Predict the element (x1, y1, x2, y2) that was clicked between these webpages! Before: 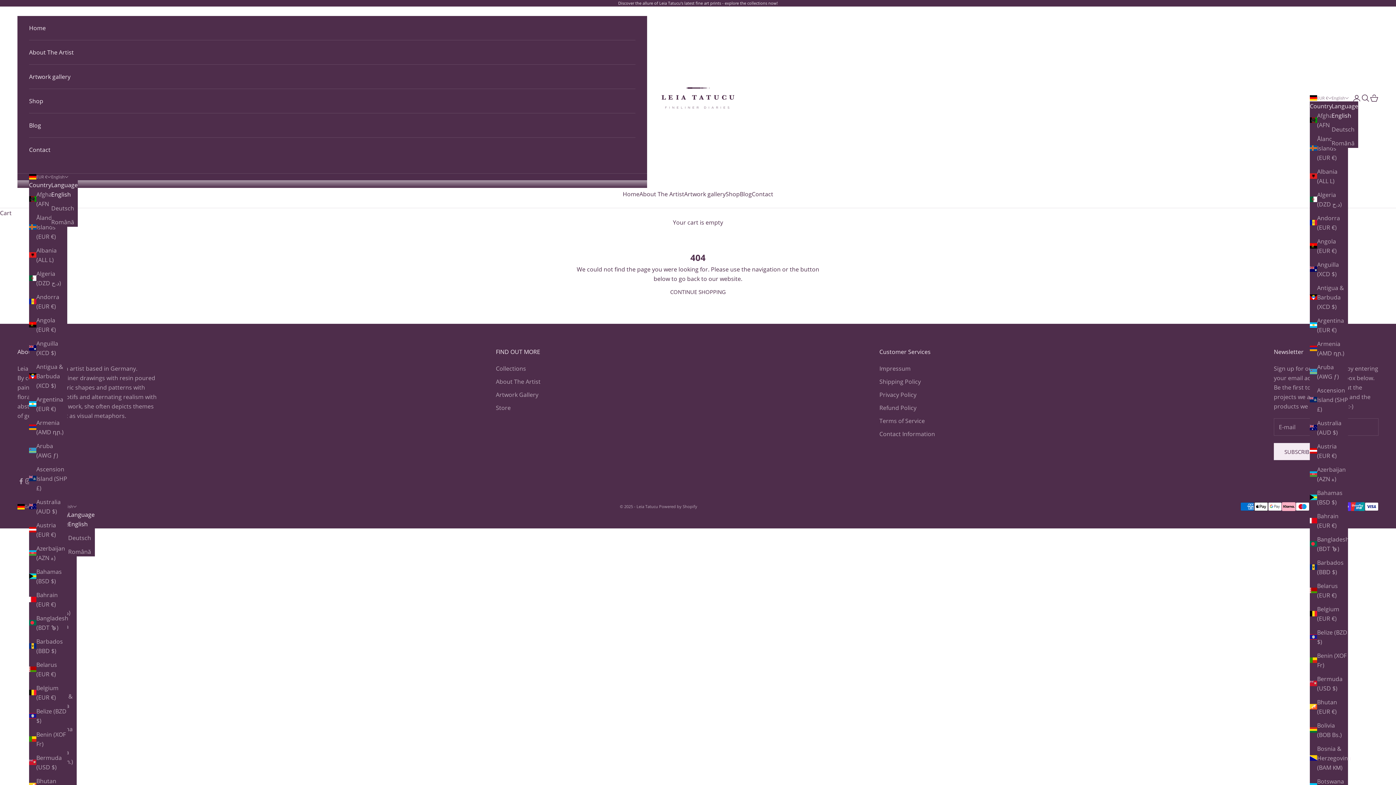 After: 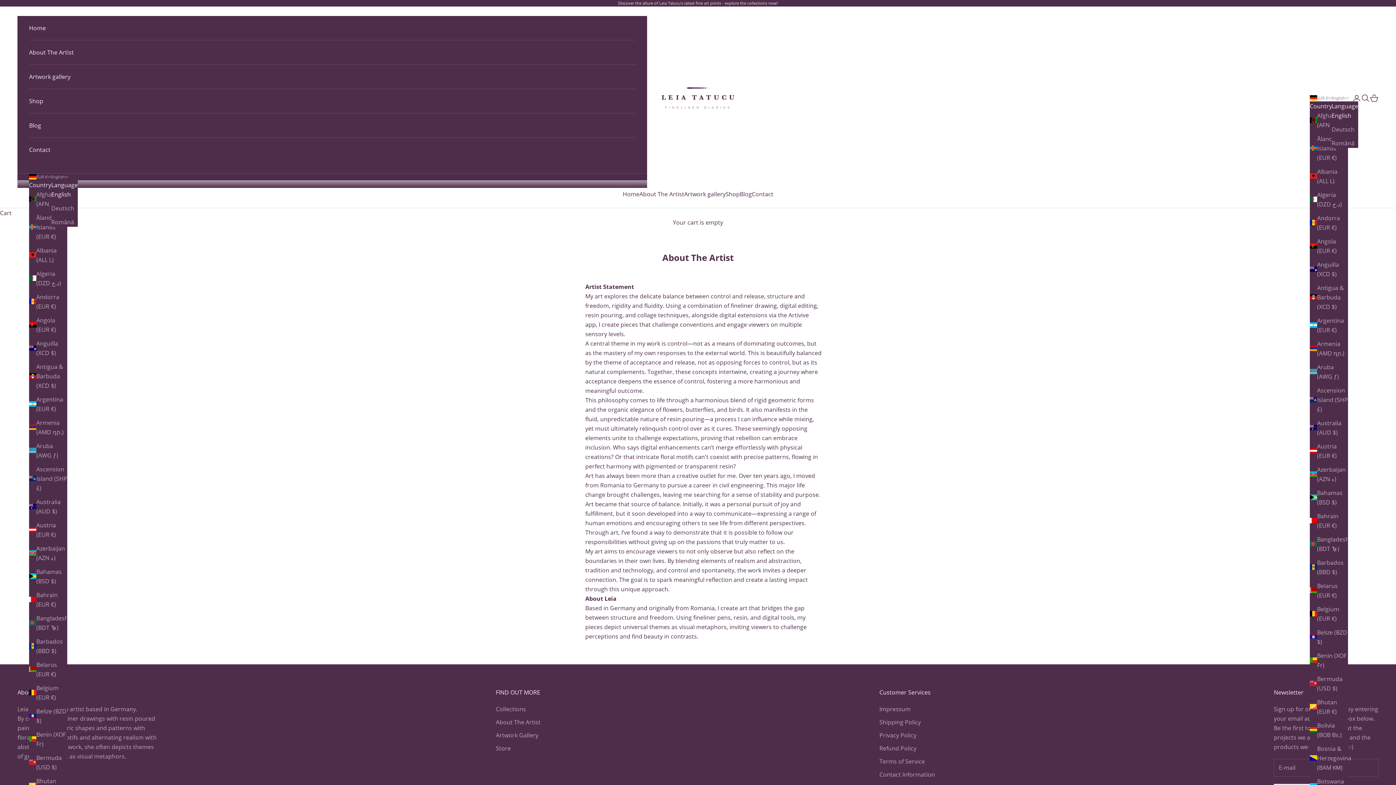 Action: label: About The Artist bbox: (639, 189, 684, 198)